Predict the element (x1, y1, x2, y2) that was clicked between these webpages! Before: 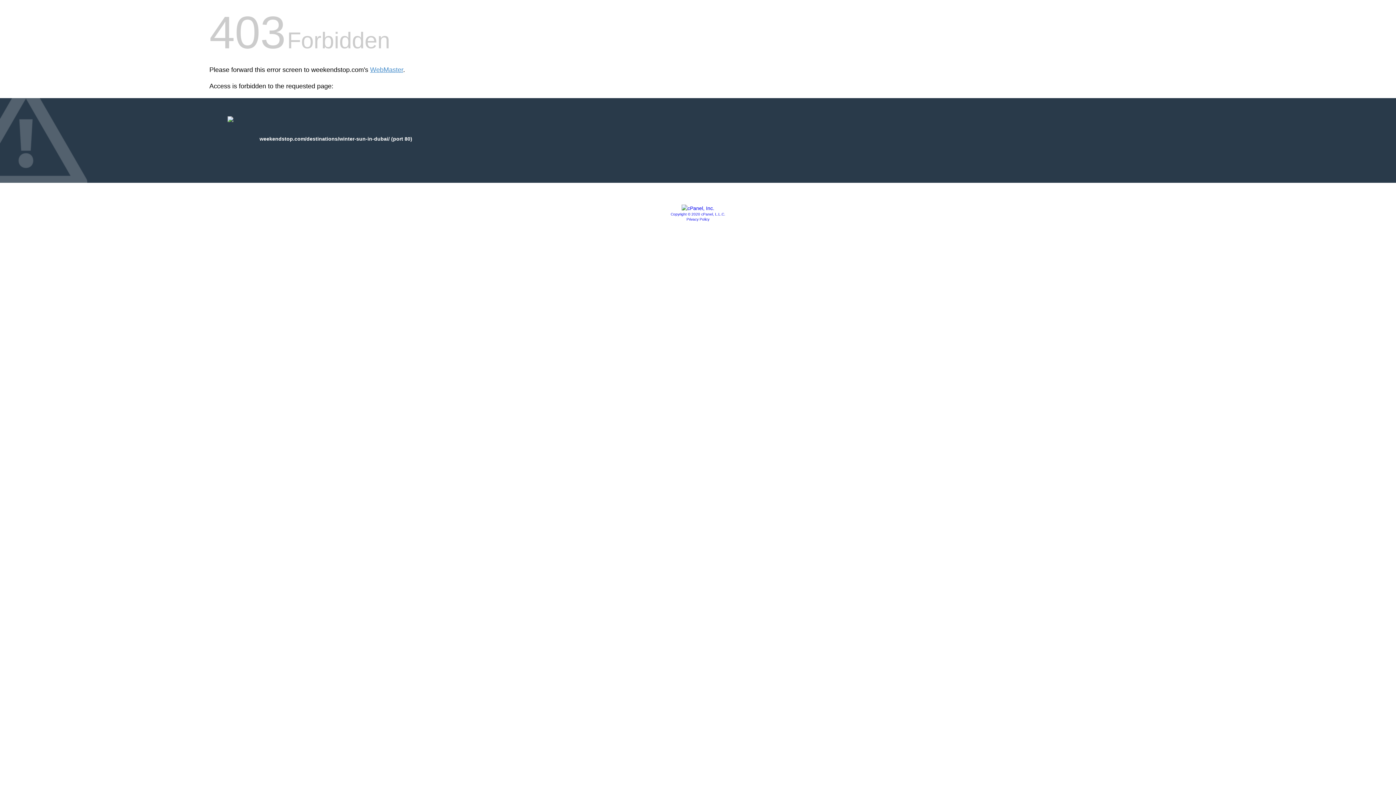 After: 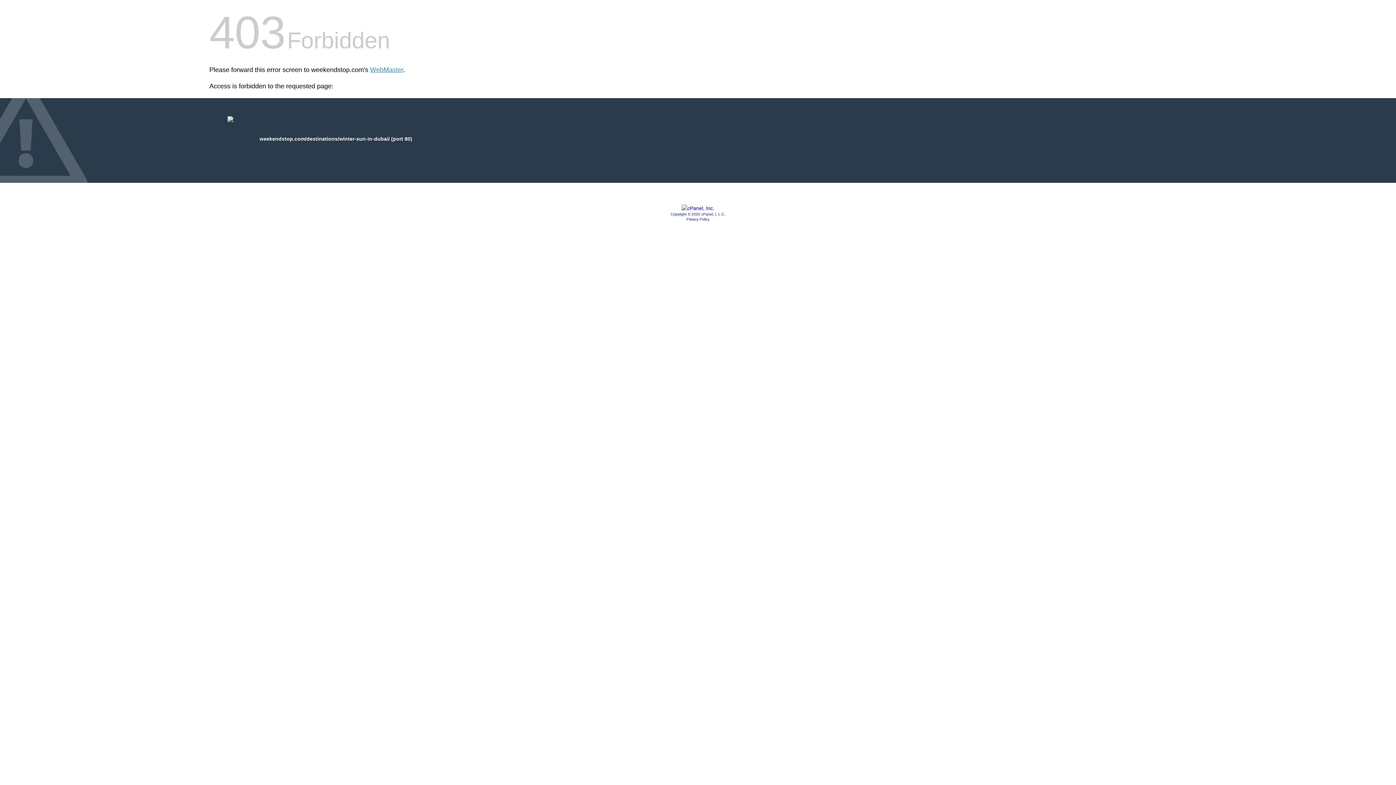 Action: bbox: (681, 205, 714, 211)